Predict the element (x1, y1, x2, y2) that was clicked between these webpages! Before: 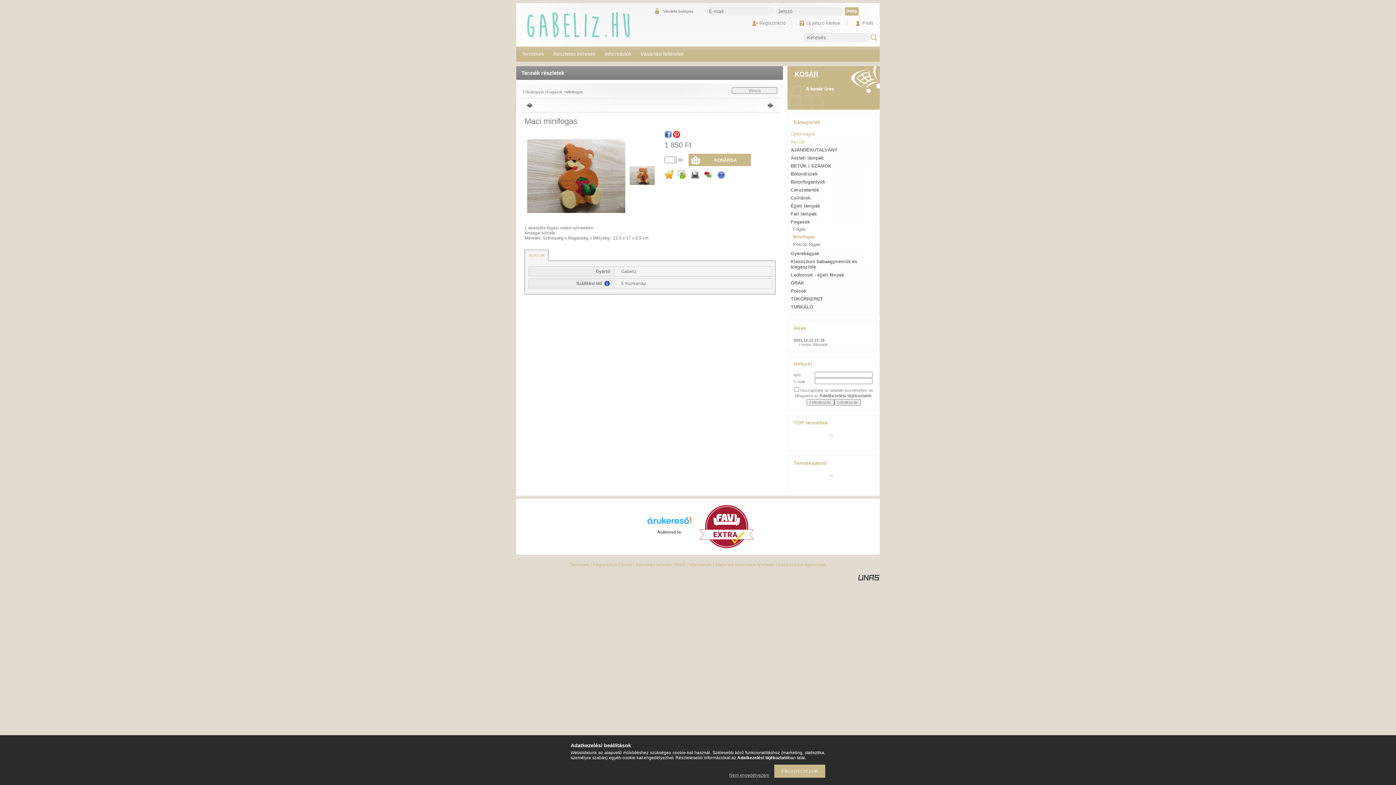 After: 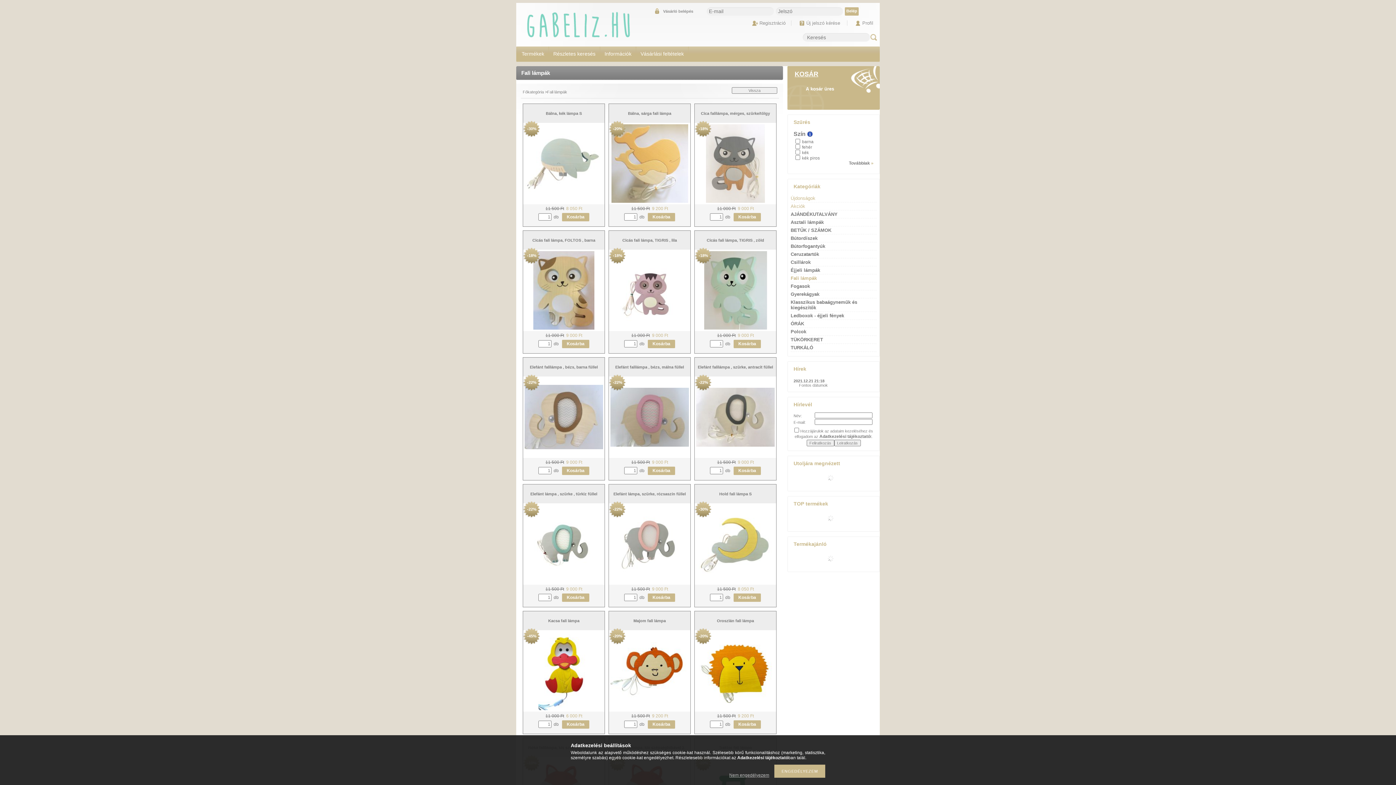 Action: bbox: (790, 211, 817, 216) label: Fali lámpák